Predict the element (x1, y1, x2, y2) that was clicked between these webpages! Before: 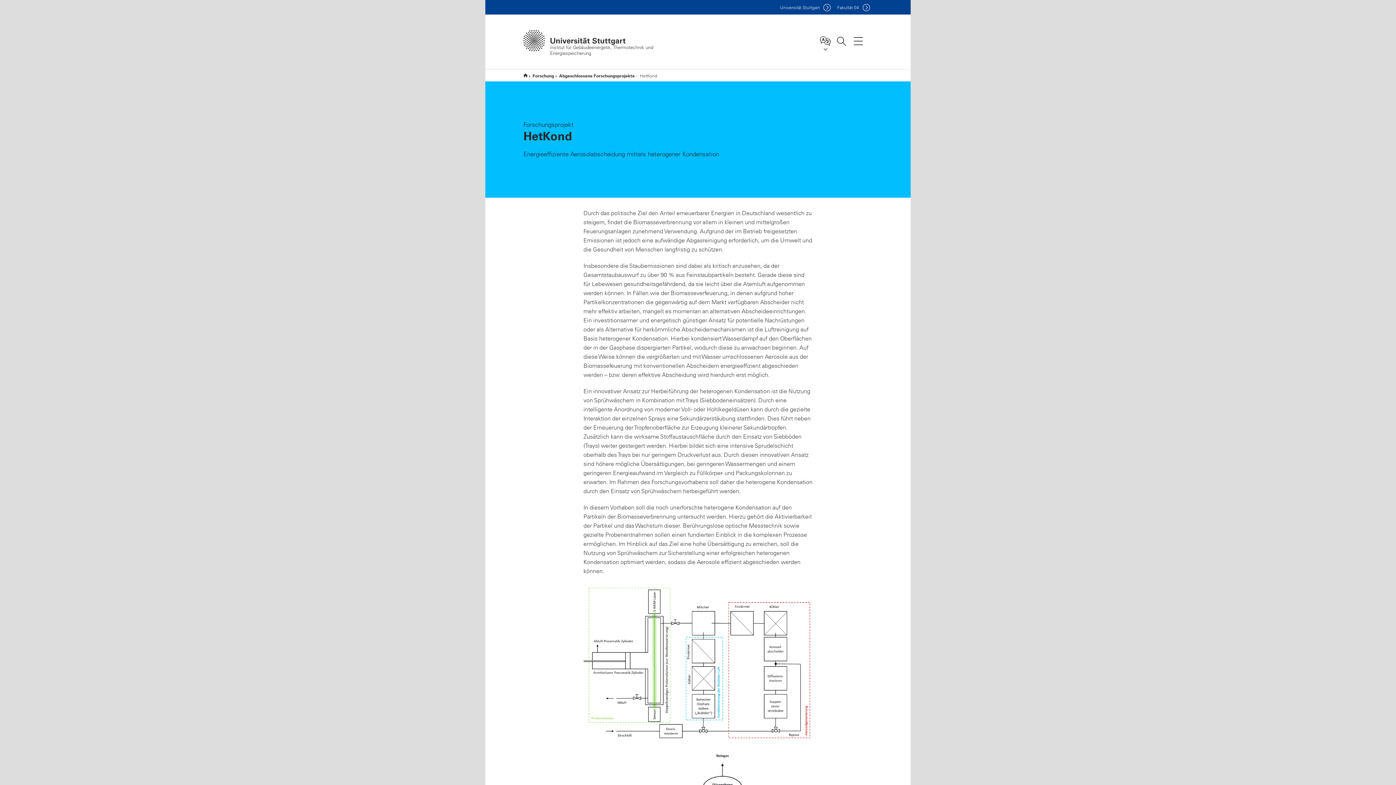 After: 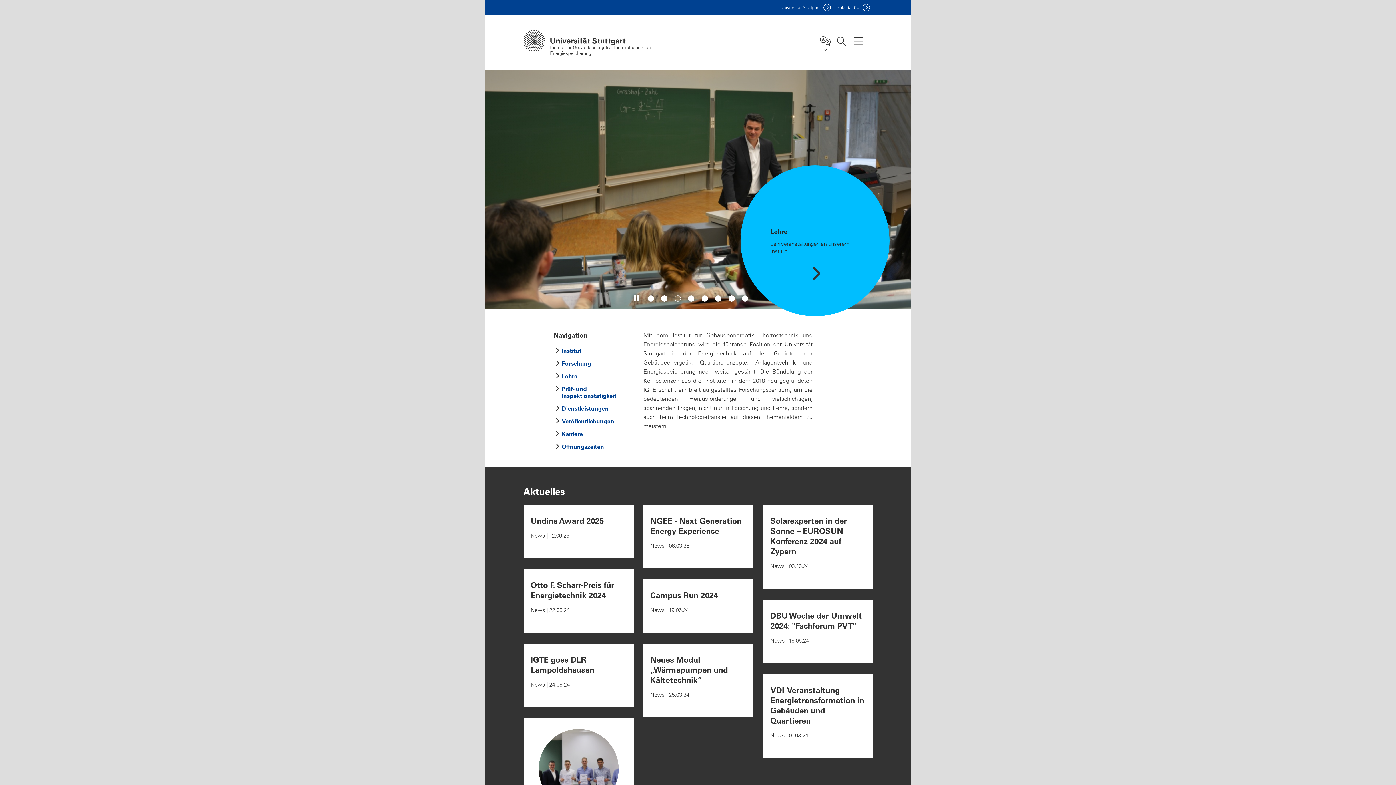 Action: bbox: (523, 69, 527, 81) label: Start